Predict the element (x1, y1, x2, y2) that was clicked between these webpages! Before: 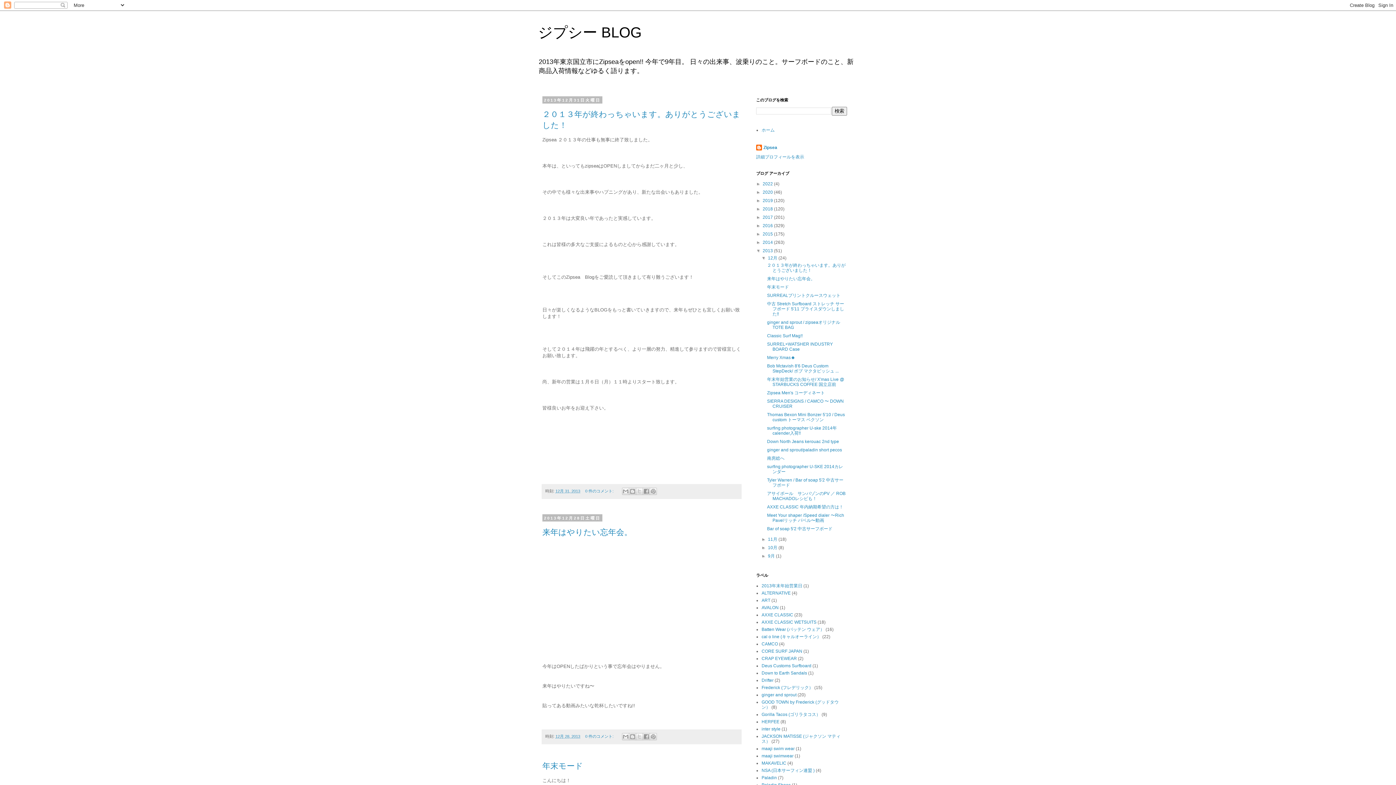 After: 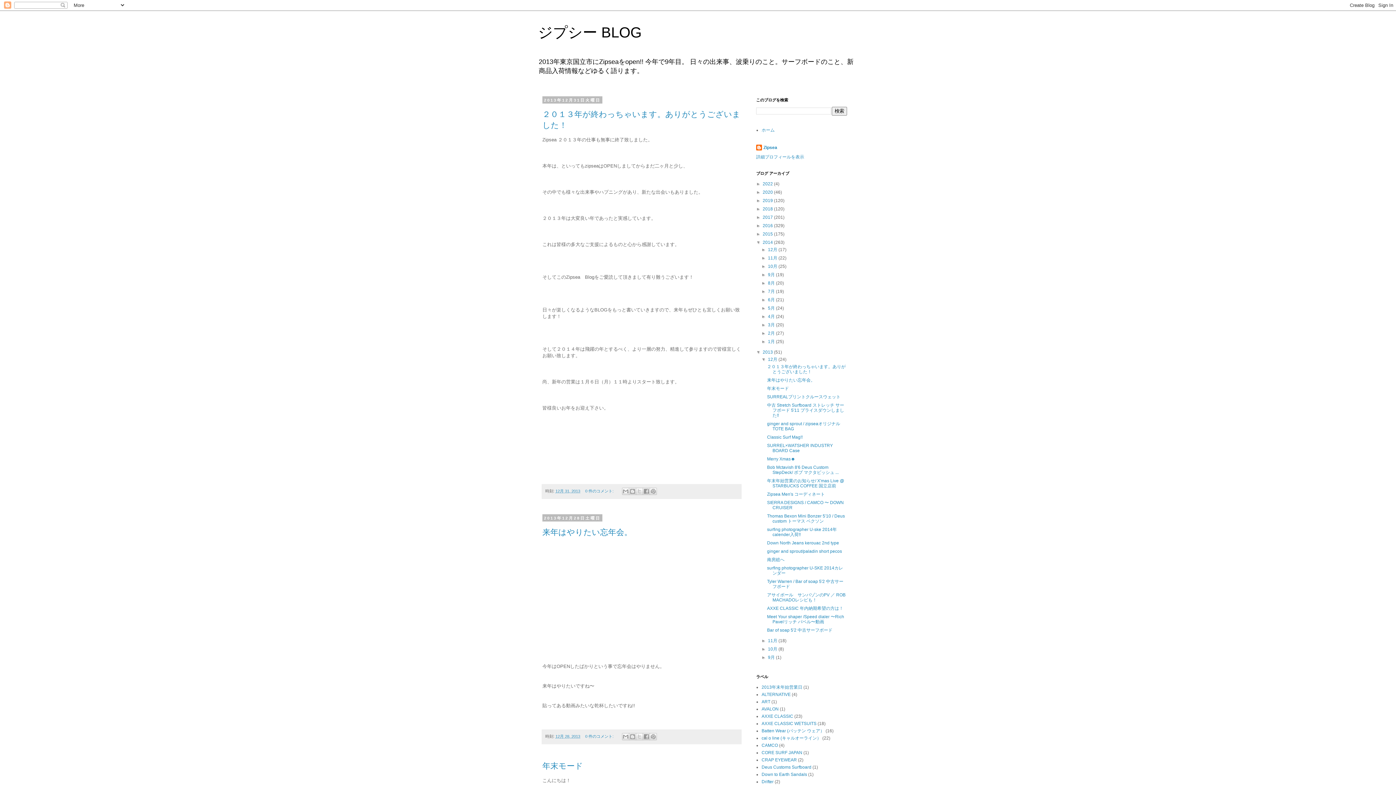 Action: label: ►   bbox: (756, 240, 762, 245)